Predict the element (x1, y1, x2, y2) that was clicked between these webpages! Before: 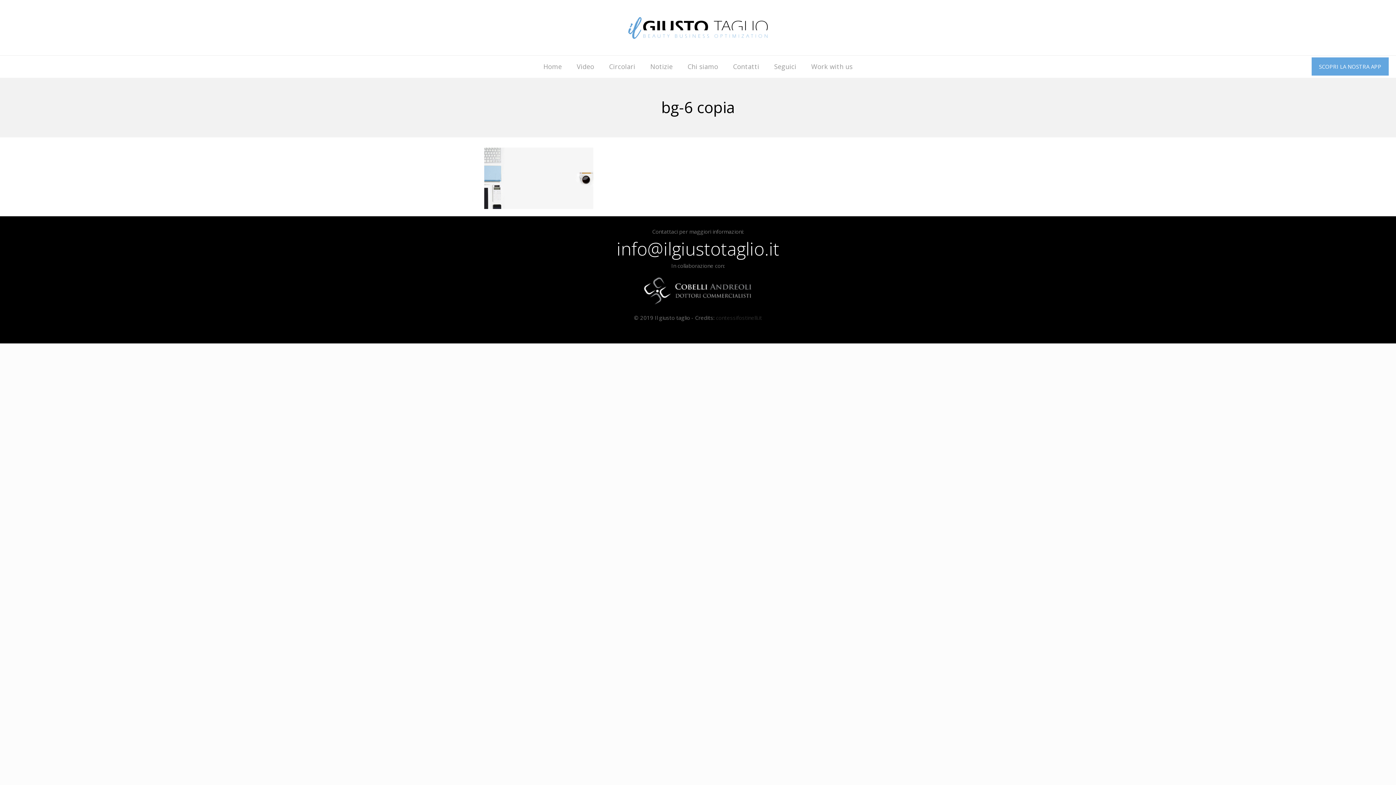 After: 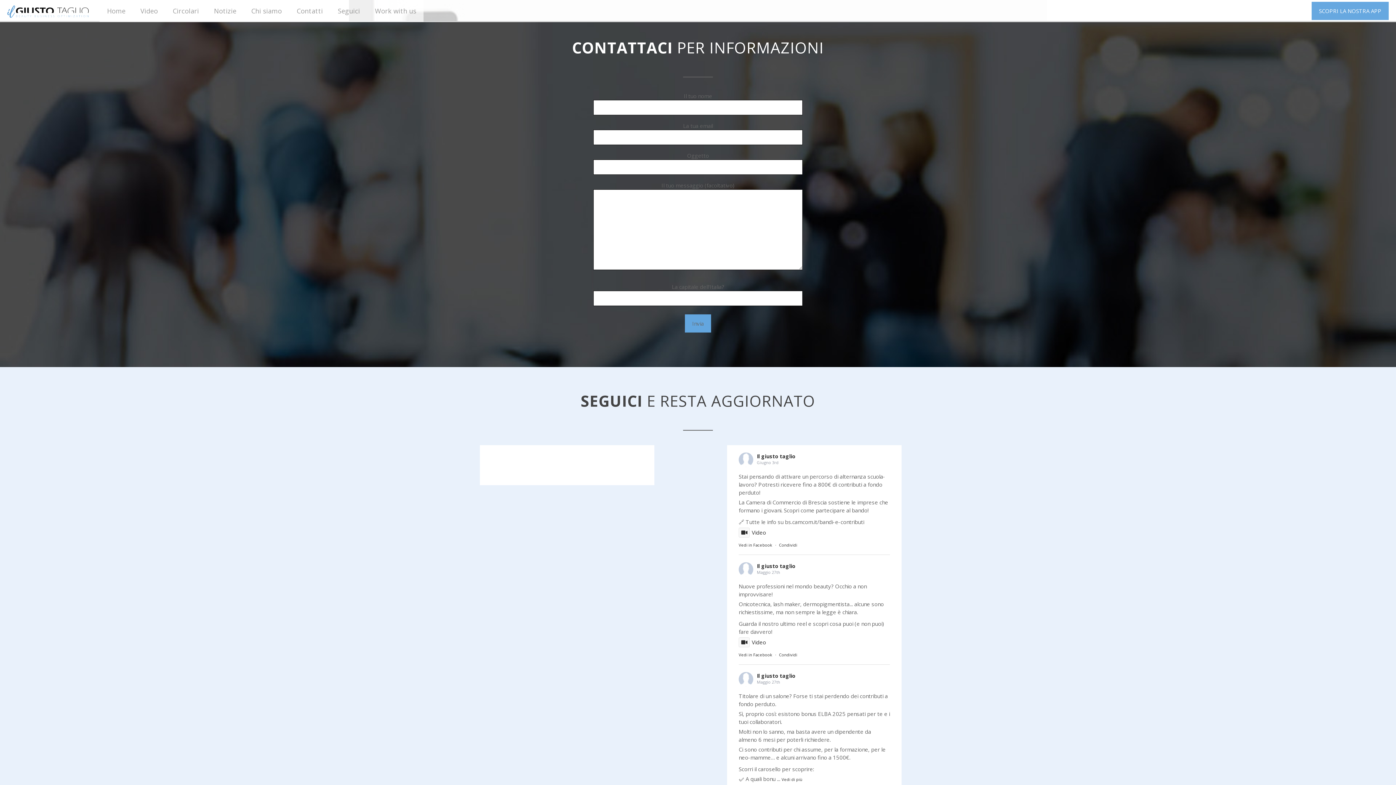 Action: bbox: (726, 55, 767, 77) label: Contatti